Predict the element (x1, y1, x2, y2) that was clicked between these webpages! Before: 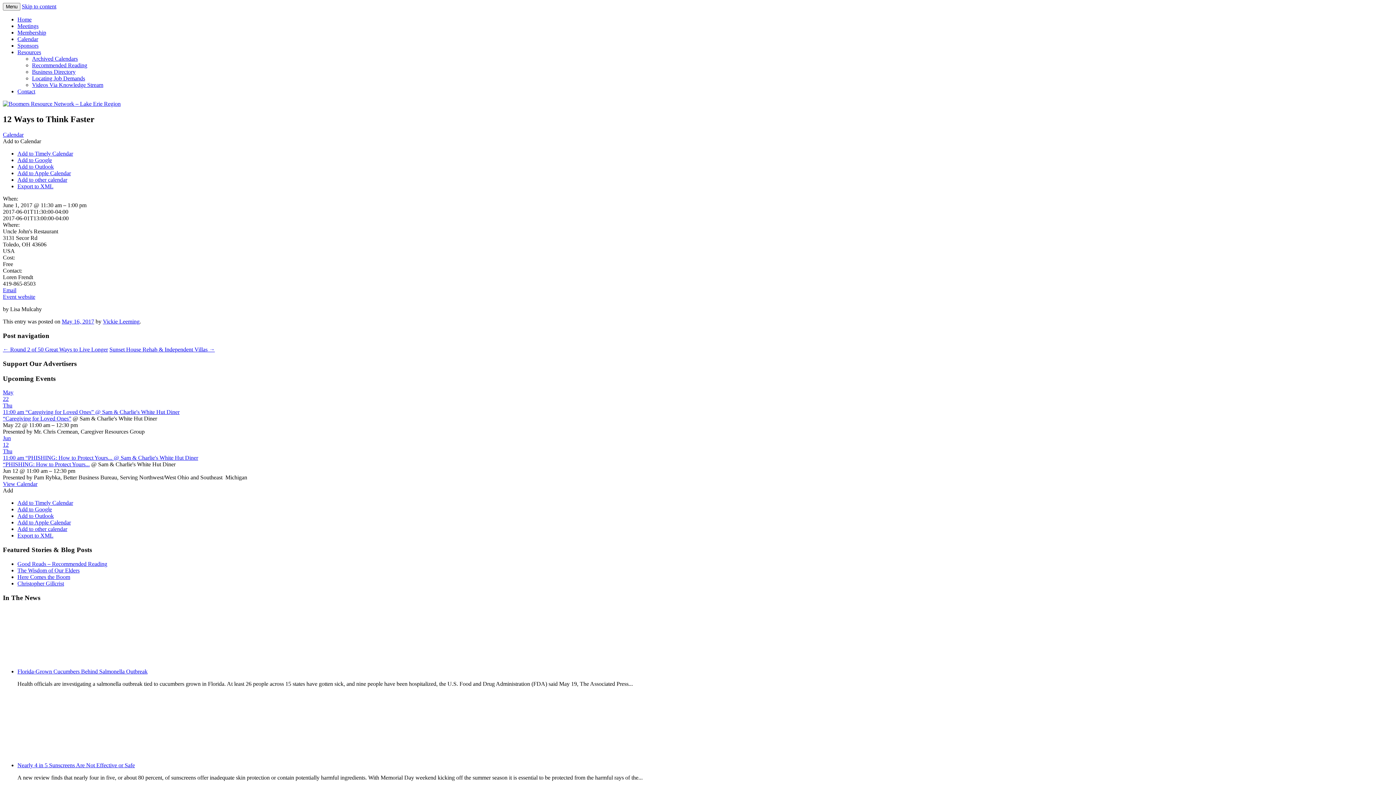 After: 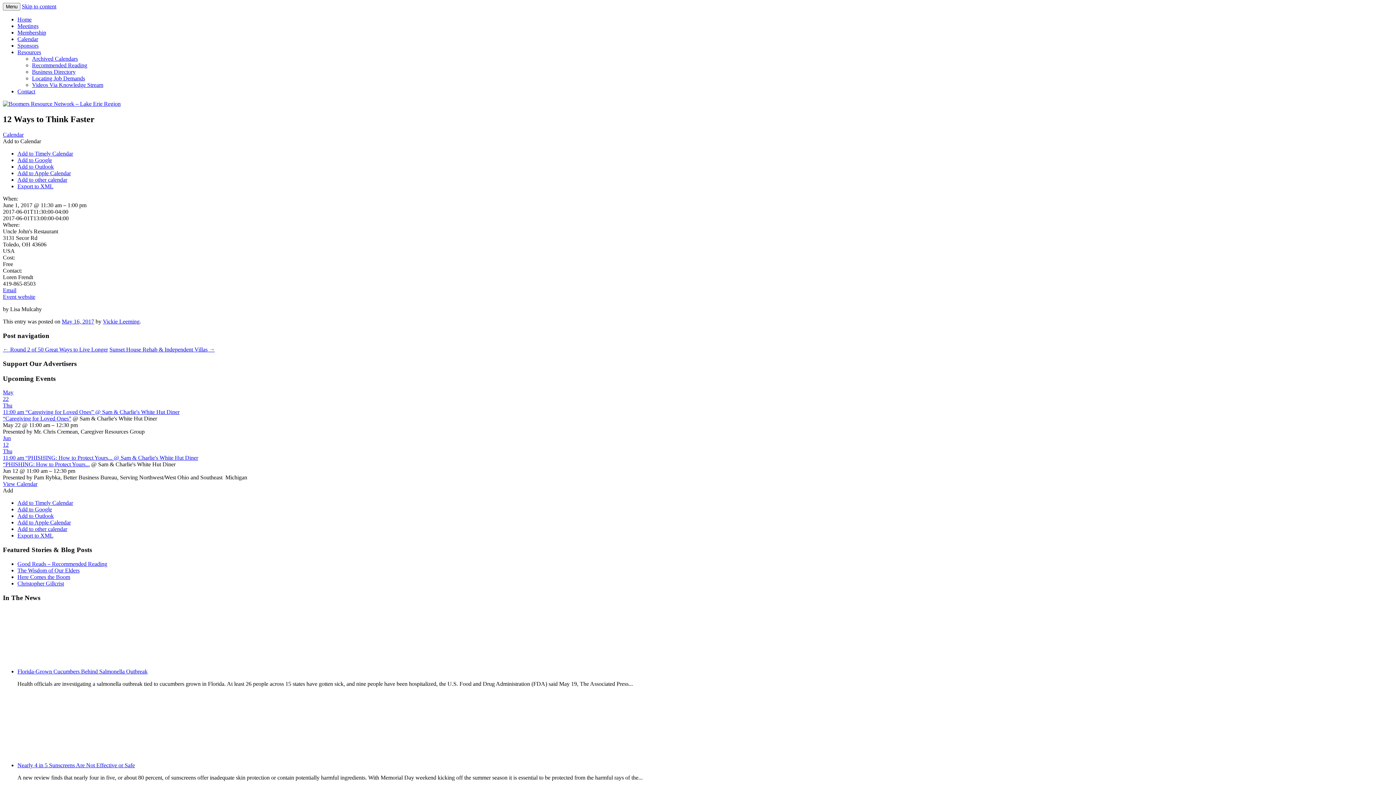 Action: label: Add to Outlook bbox: (17, 513, 53, 519)